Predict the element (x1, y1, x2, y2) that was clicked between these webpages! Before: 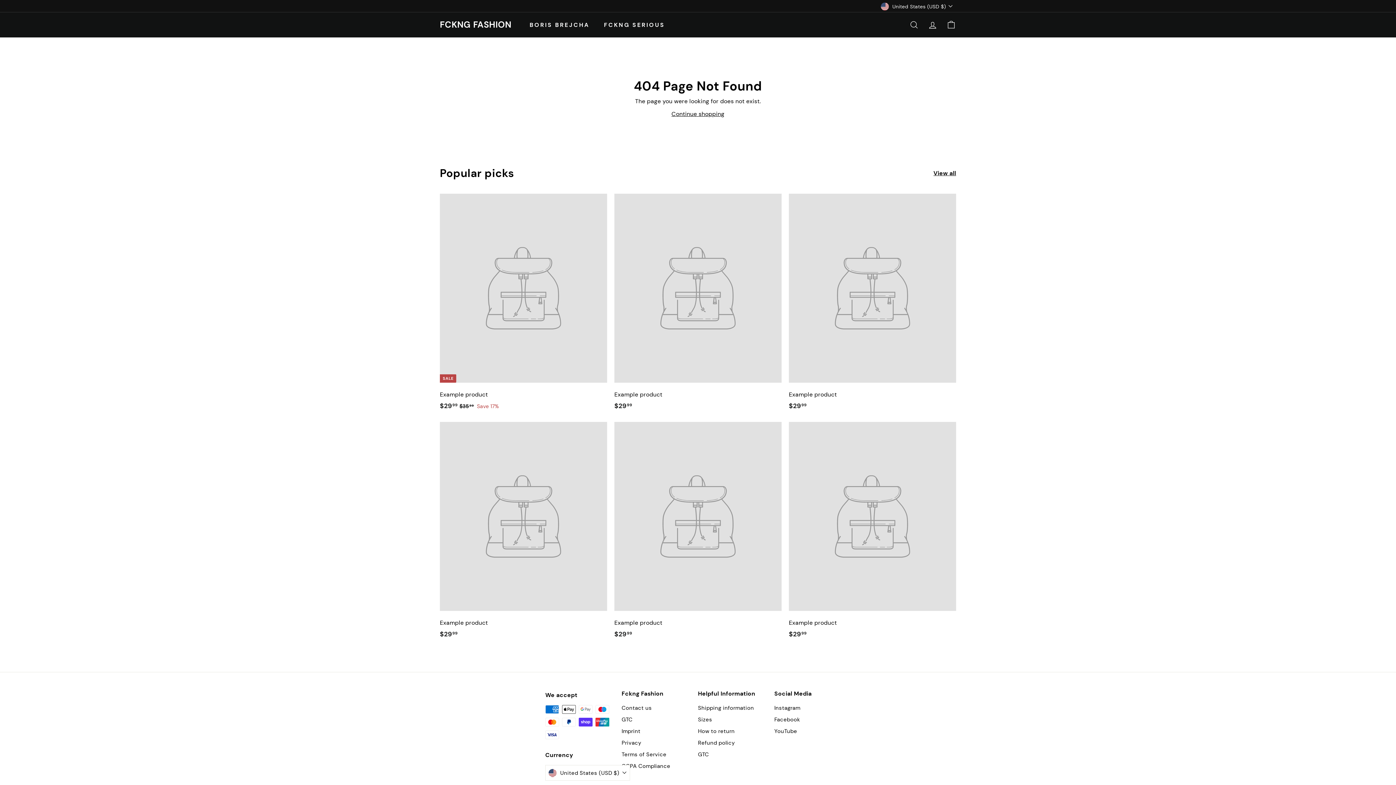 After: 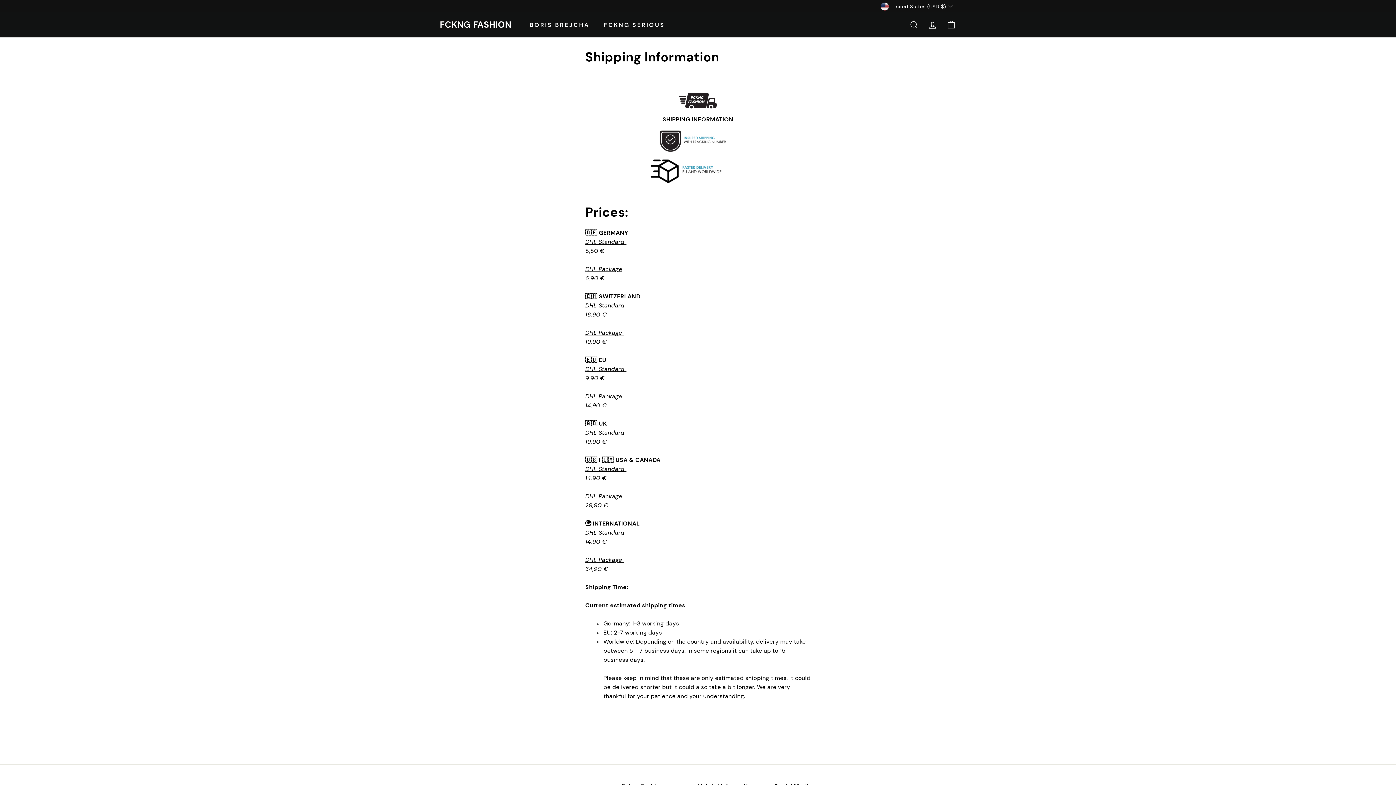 Action: label: Shipping information bbox: (698, 702, 754, 714)